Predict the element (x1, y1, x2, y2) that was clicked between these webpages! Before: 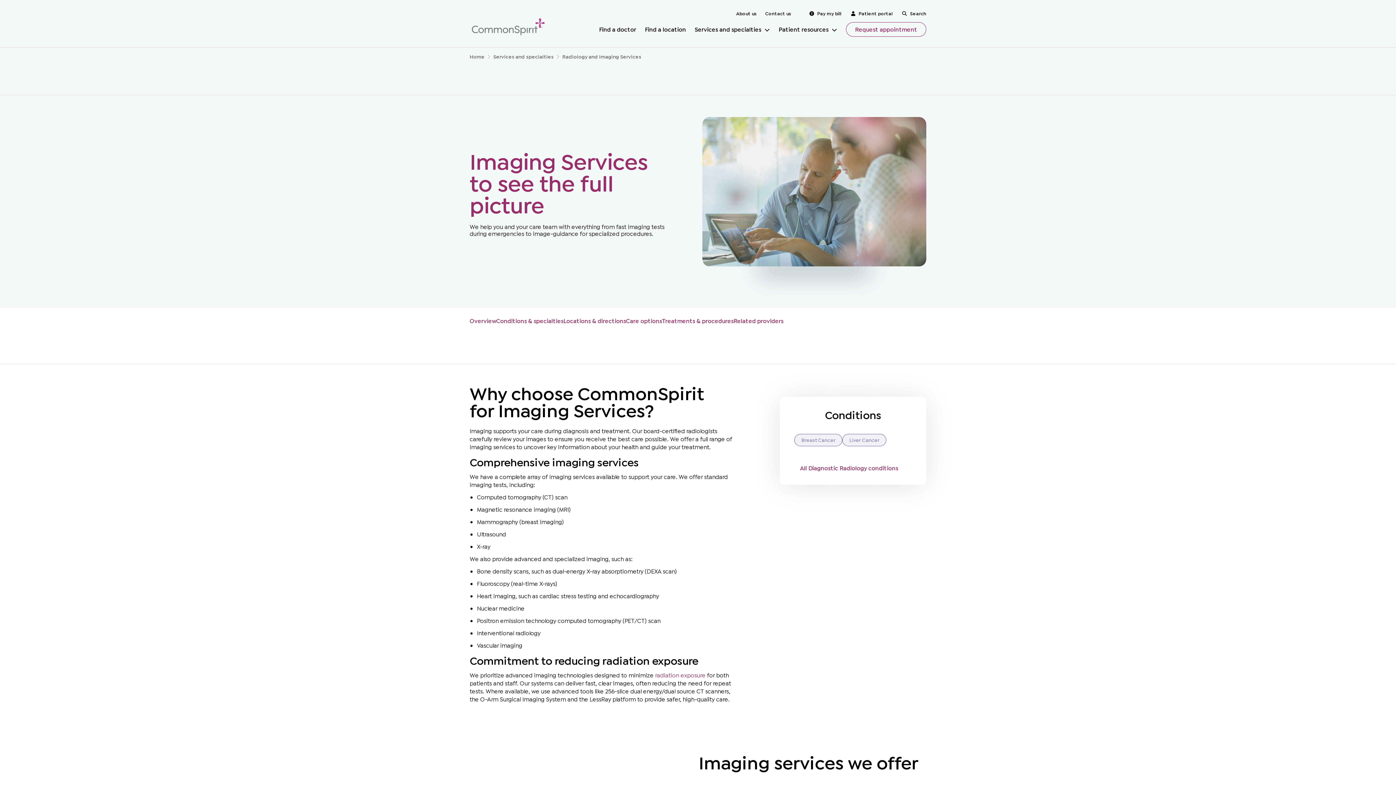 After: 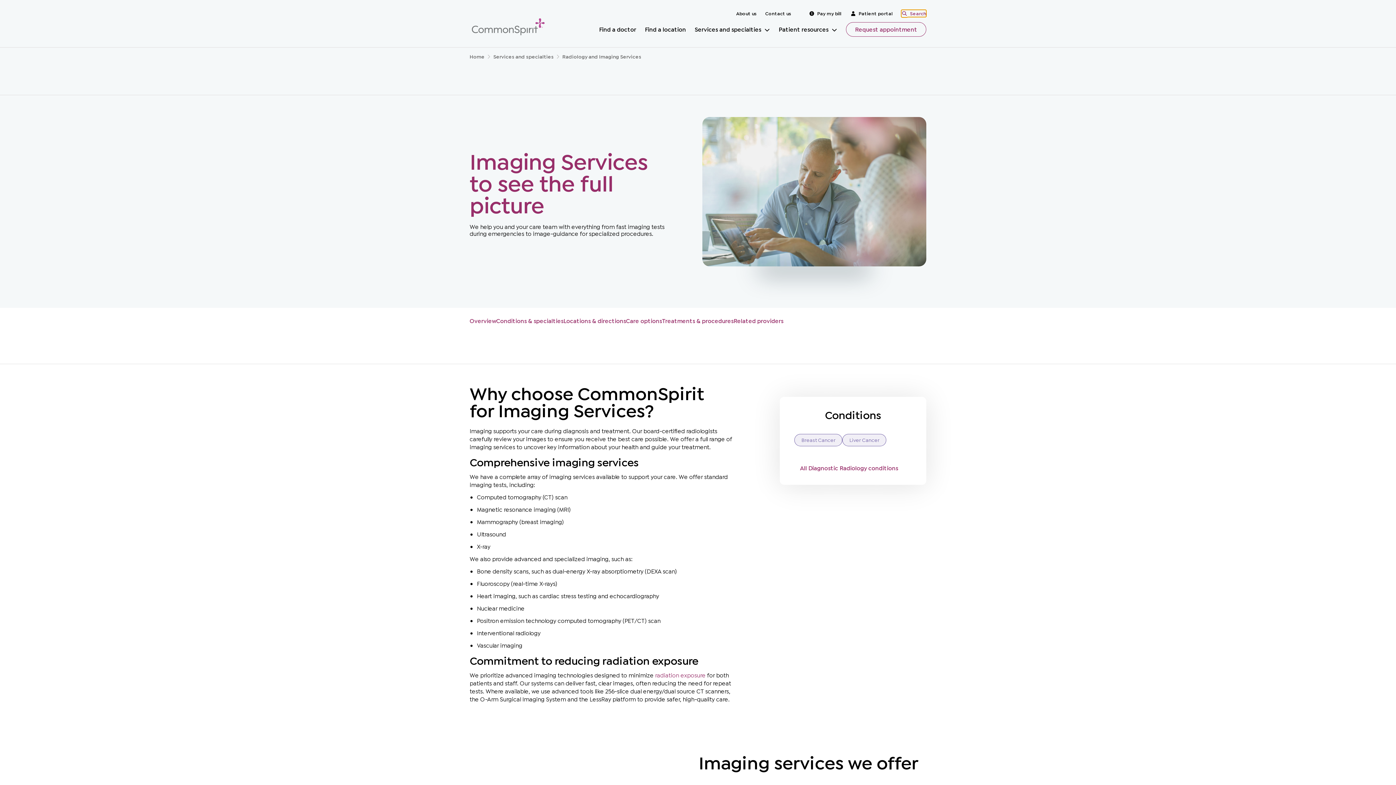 Action: label: Search bbox: (901, 9, 926, 16)